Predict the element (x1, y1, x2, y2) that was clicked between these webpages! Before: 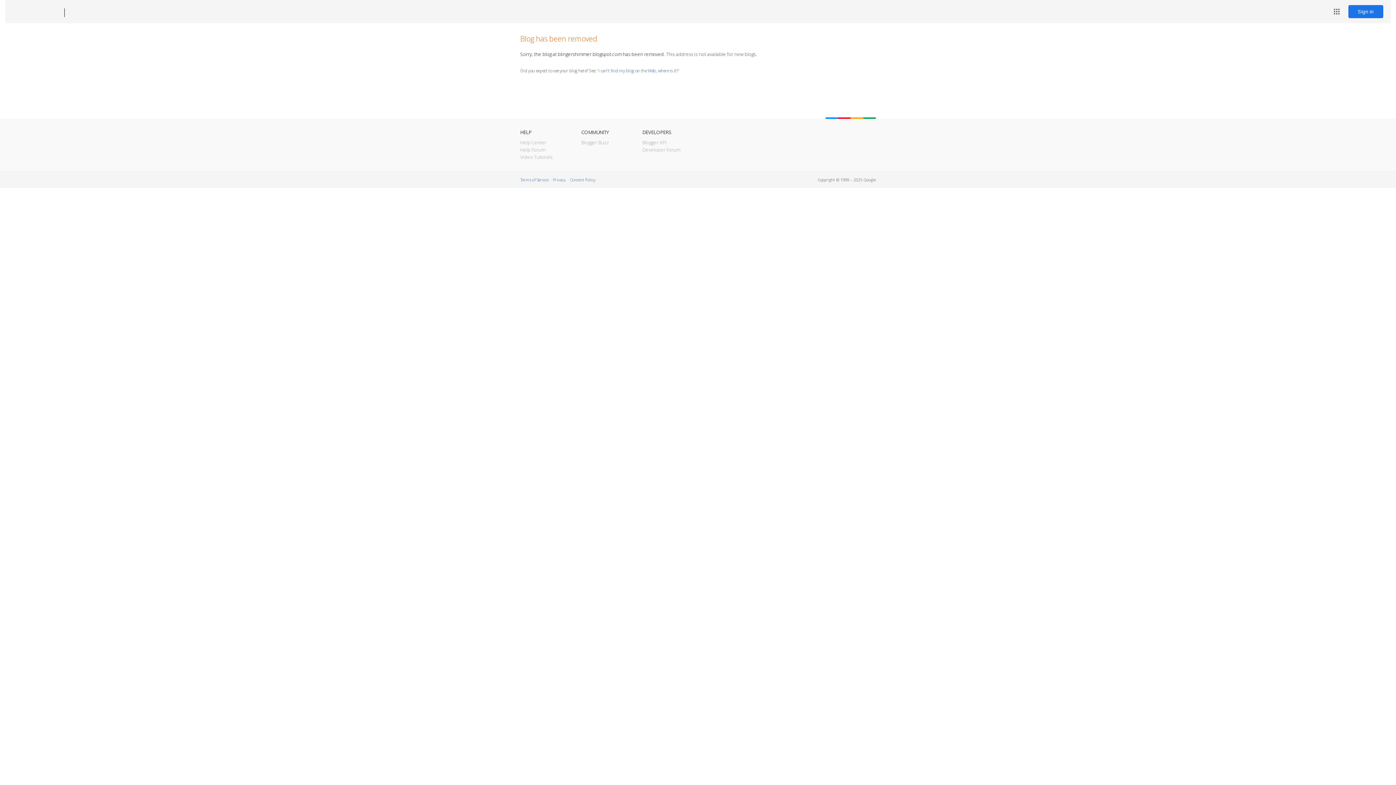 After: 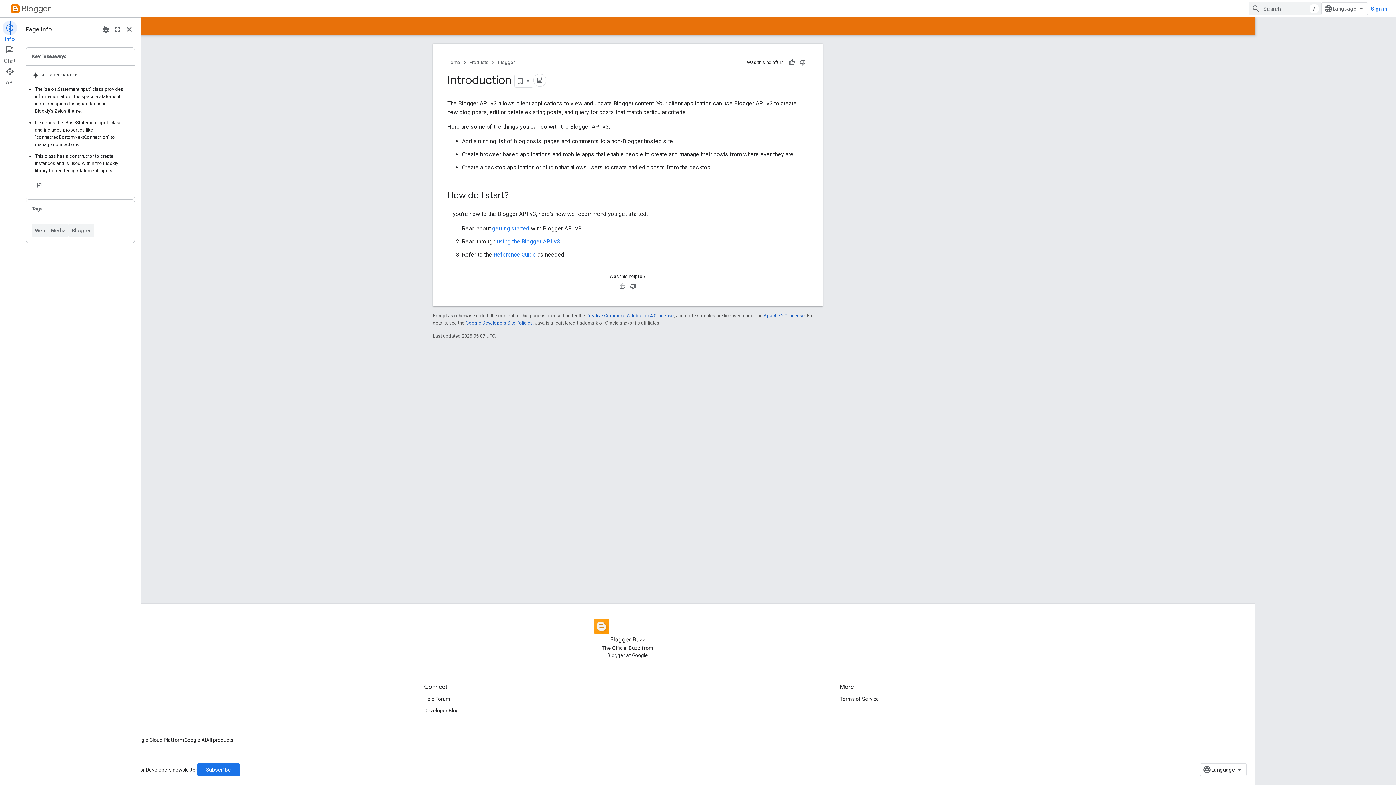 Action: label: Blogger API bbox: (642, 139, 666, 145)